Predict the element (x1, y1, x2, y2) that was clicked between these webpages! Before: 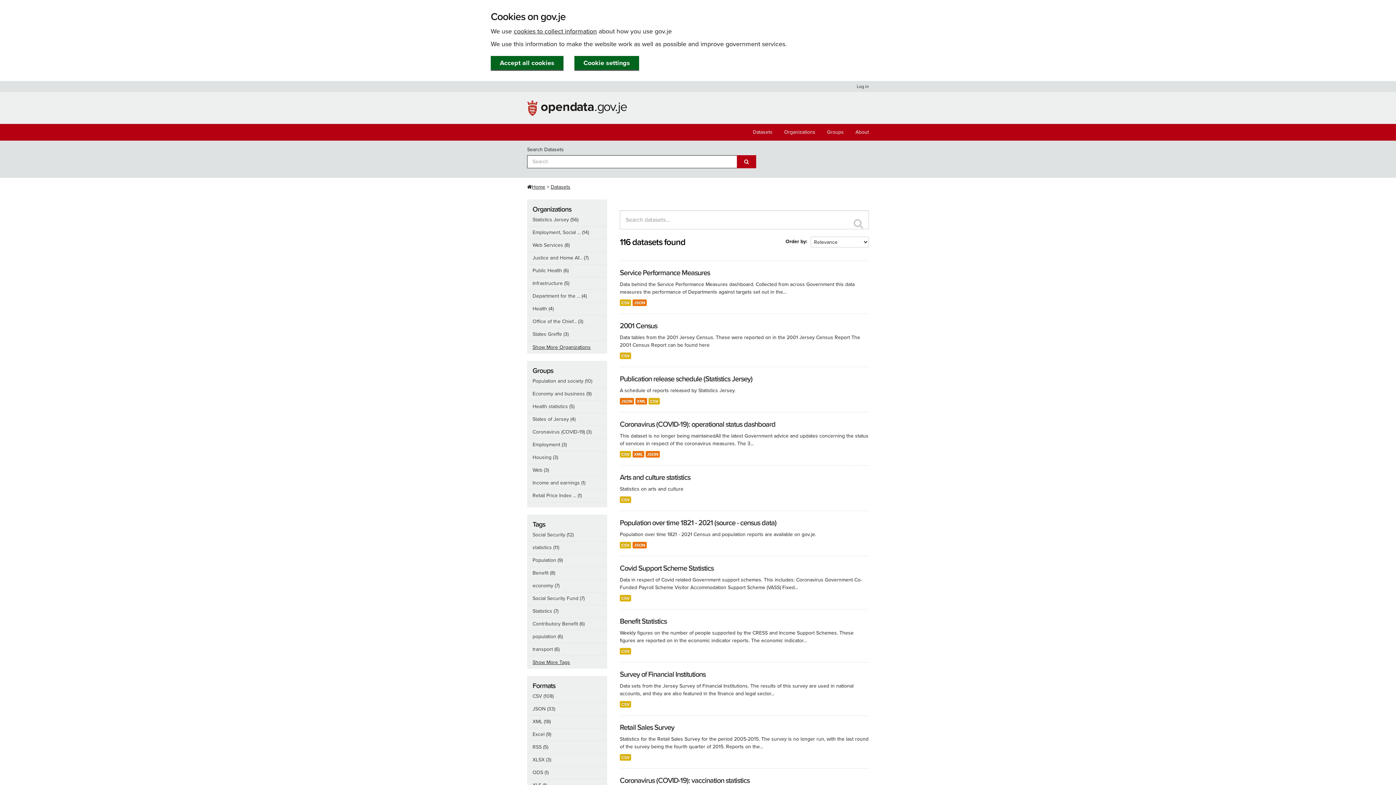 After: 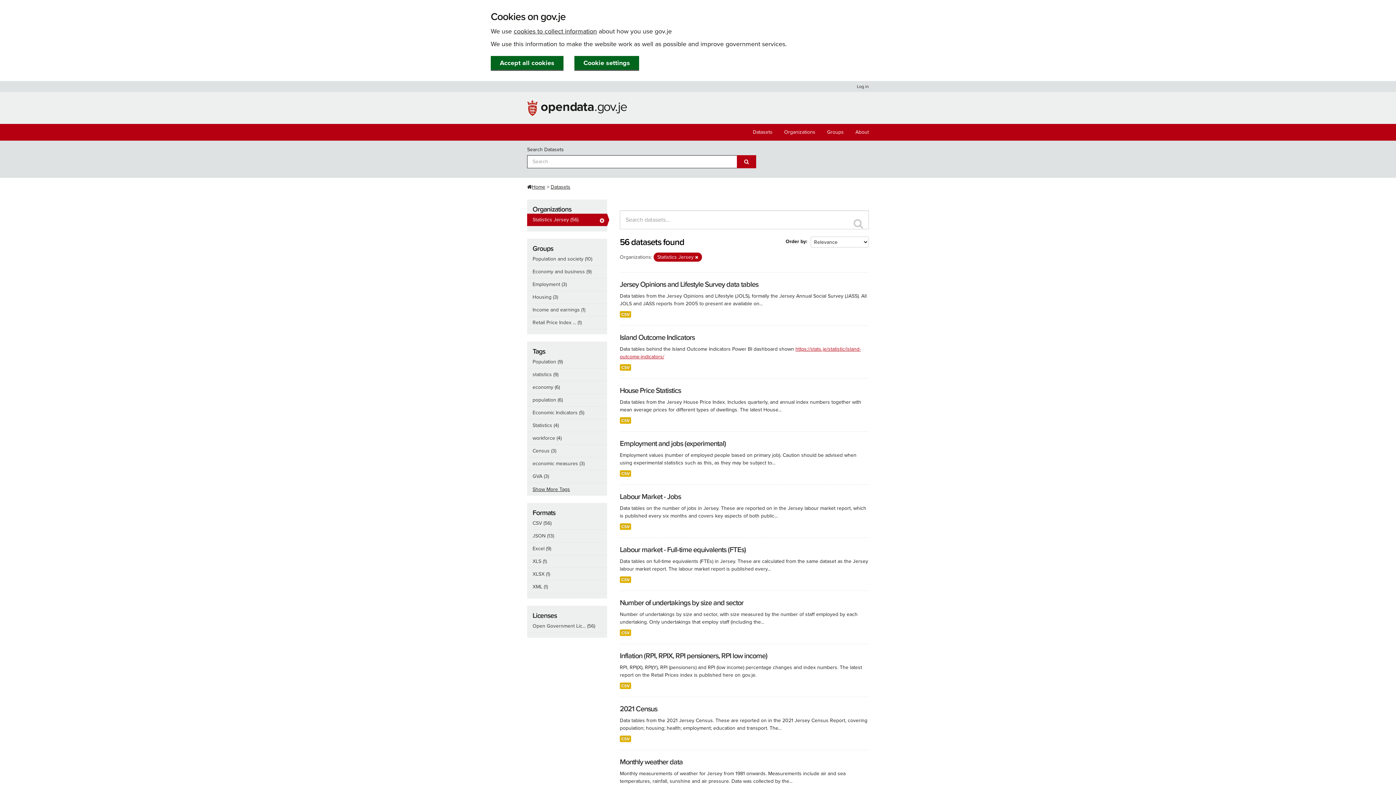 Action: bbox: (527, 213, 607, 226) label: Statistics Jersey (56)